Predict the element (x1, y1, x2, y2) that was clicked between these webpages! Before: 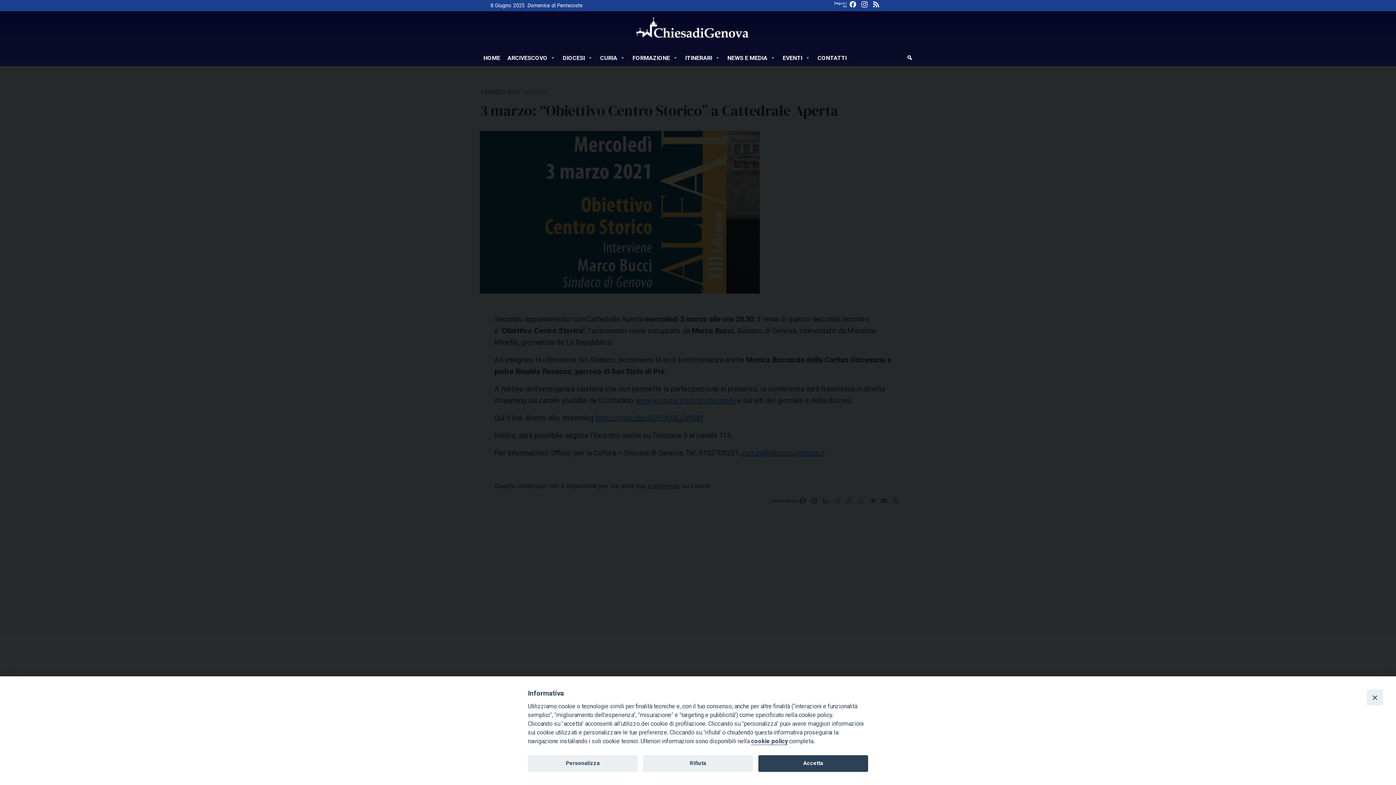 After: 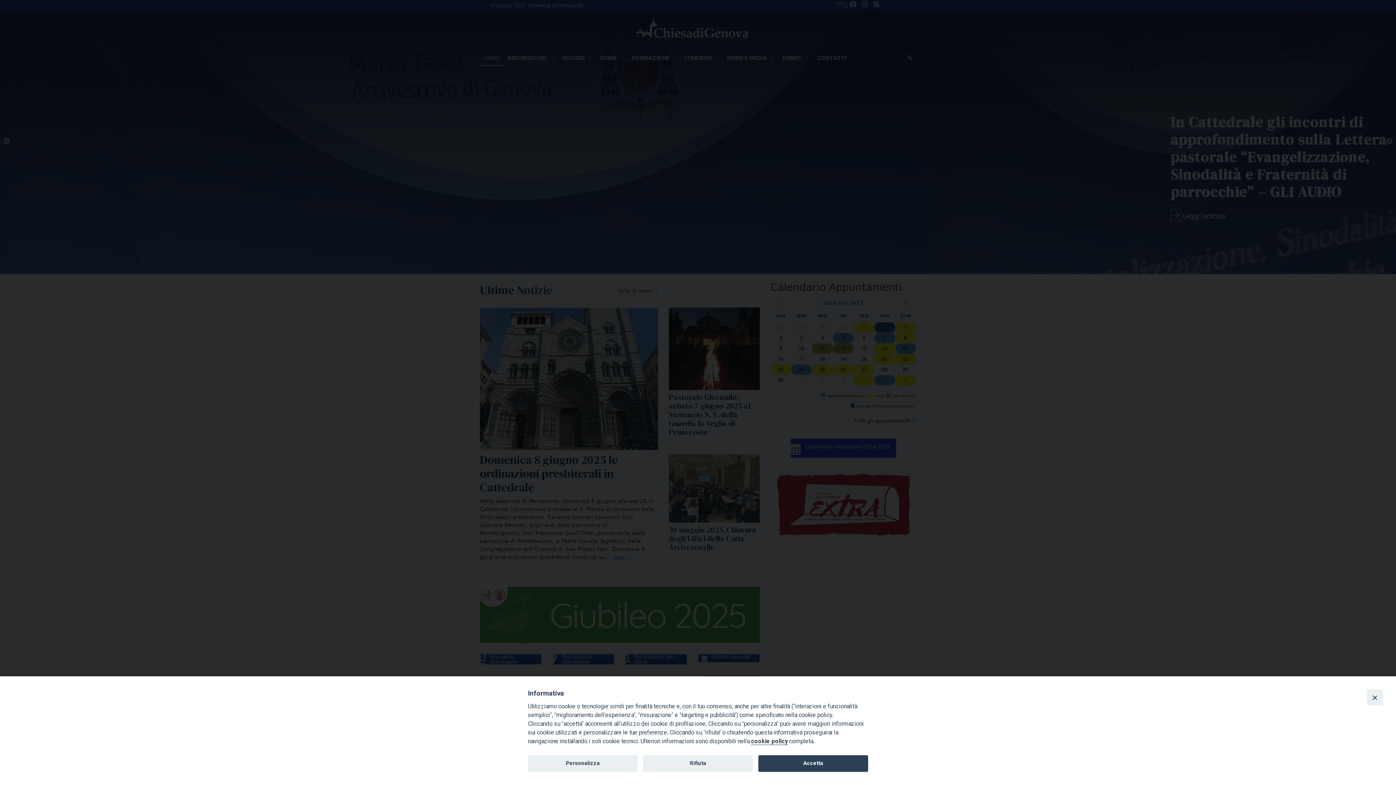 Action: bbox: (636, 17, 760, 40)